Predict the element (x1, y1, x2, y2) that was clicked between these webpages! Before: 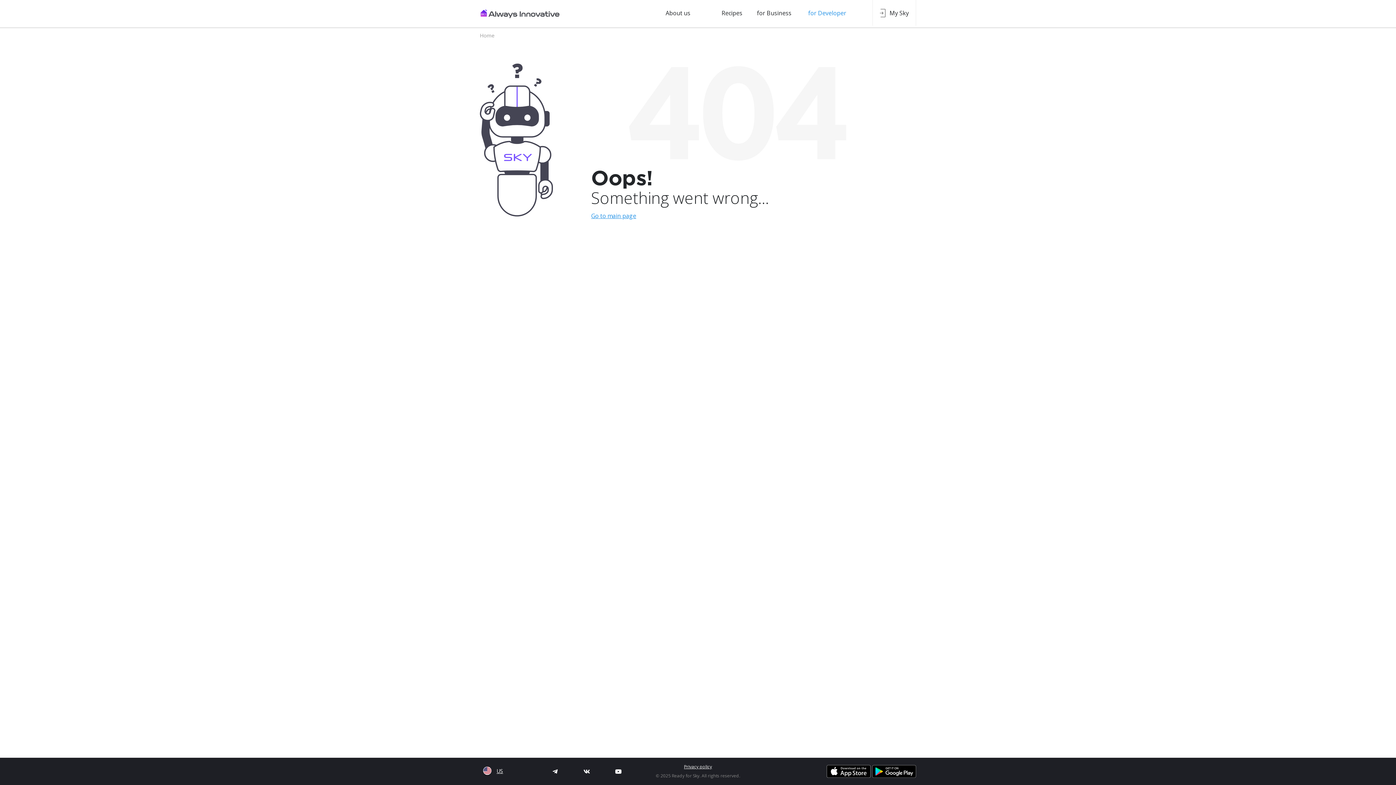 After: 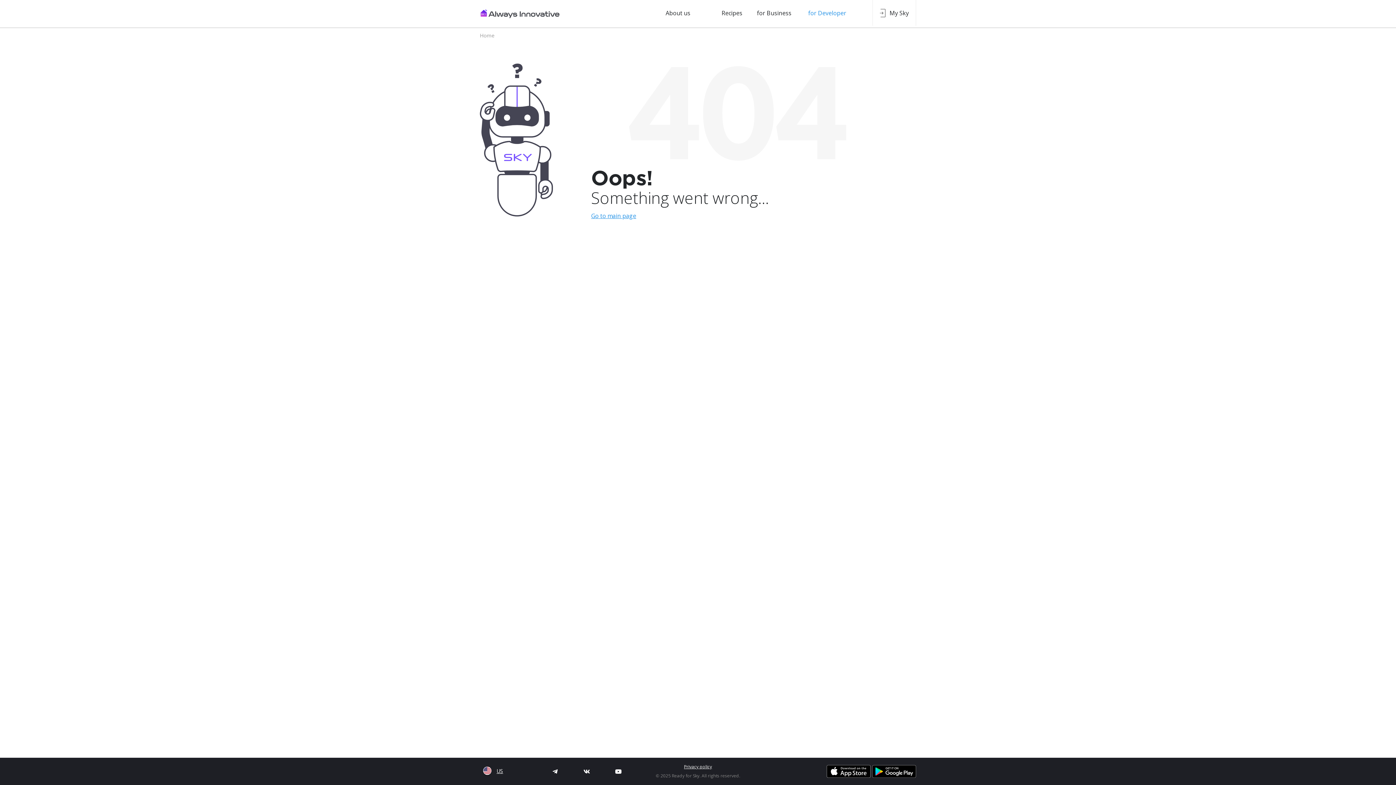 Action: bbox: (826, 765, 870, 778)